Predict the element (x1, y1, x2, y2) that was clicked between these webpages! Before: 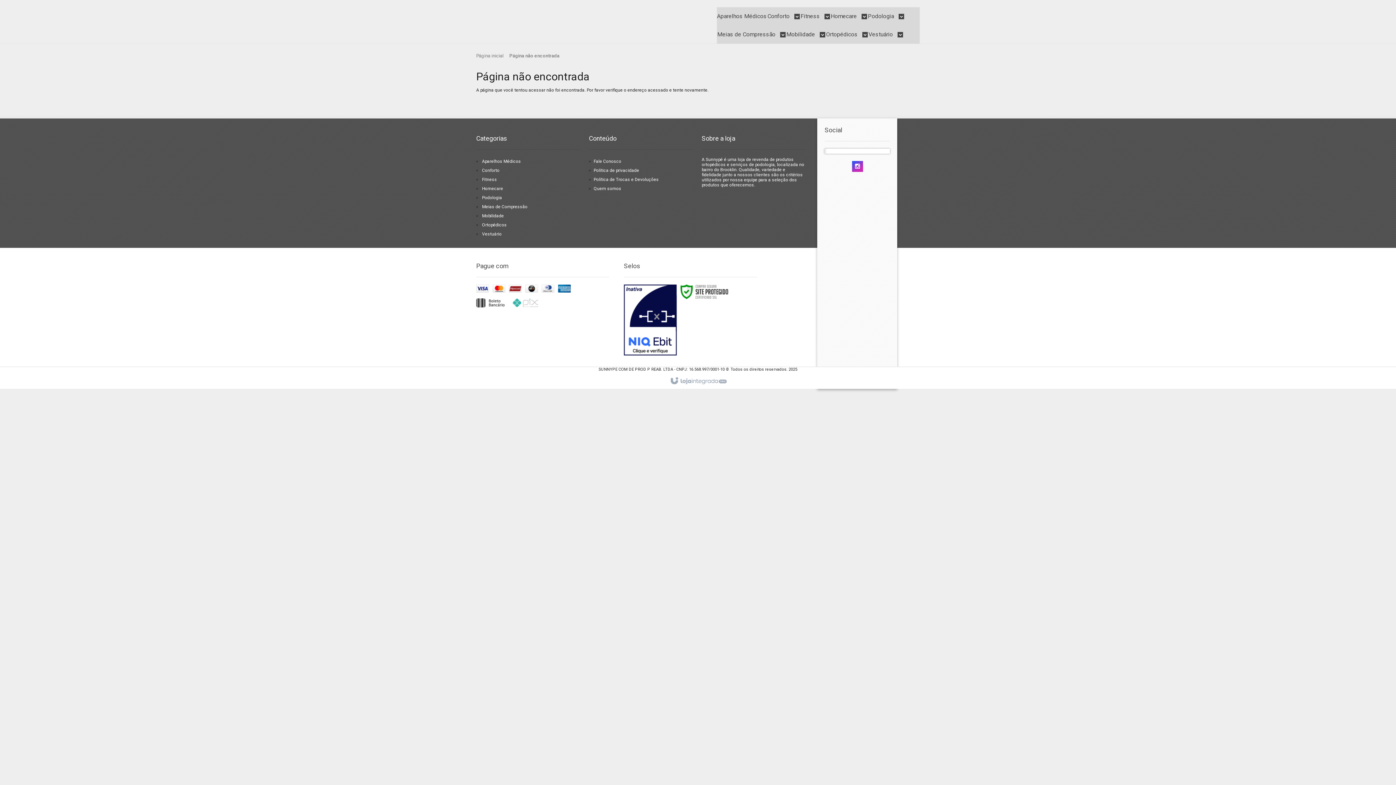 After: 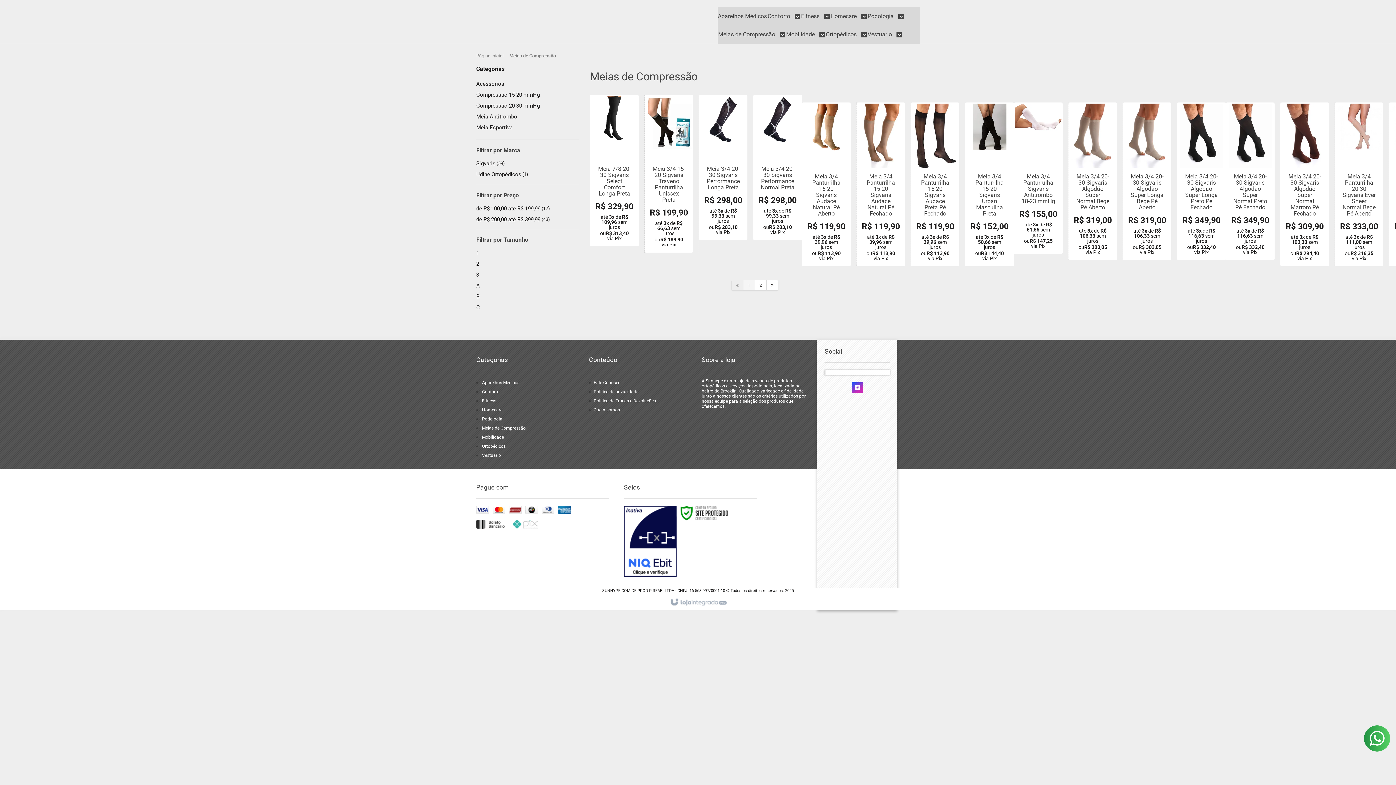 Action: bbox: (482, 204, 527, 209) label: Meias de Compressão